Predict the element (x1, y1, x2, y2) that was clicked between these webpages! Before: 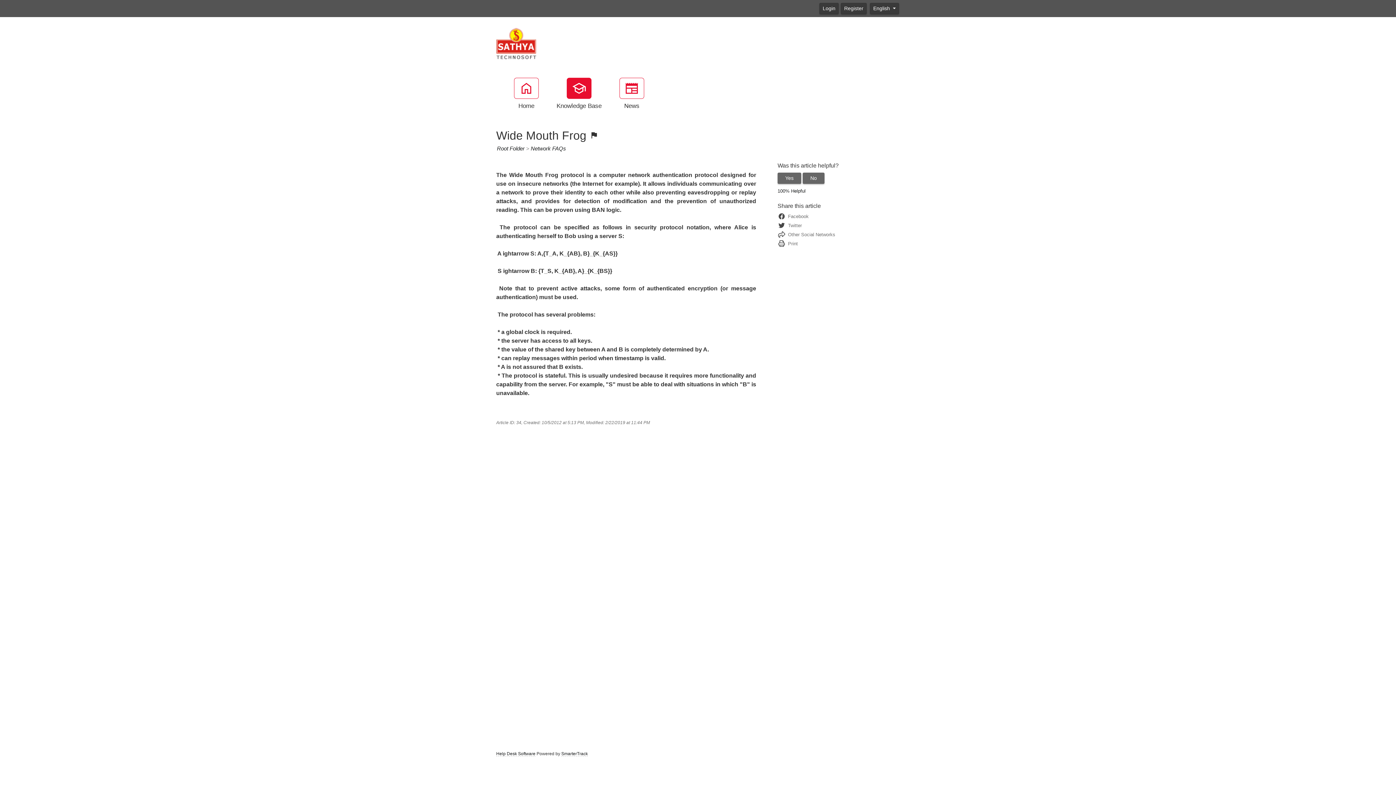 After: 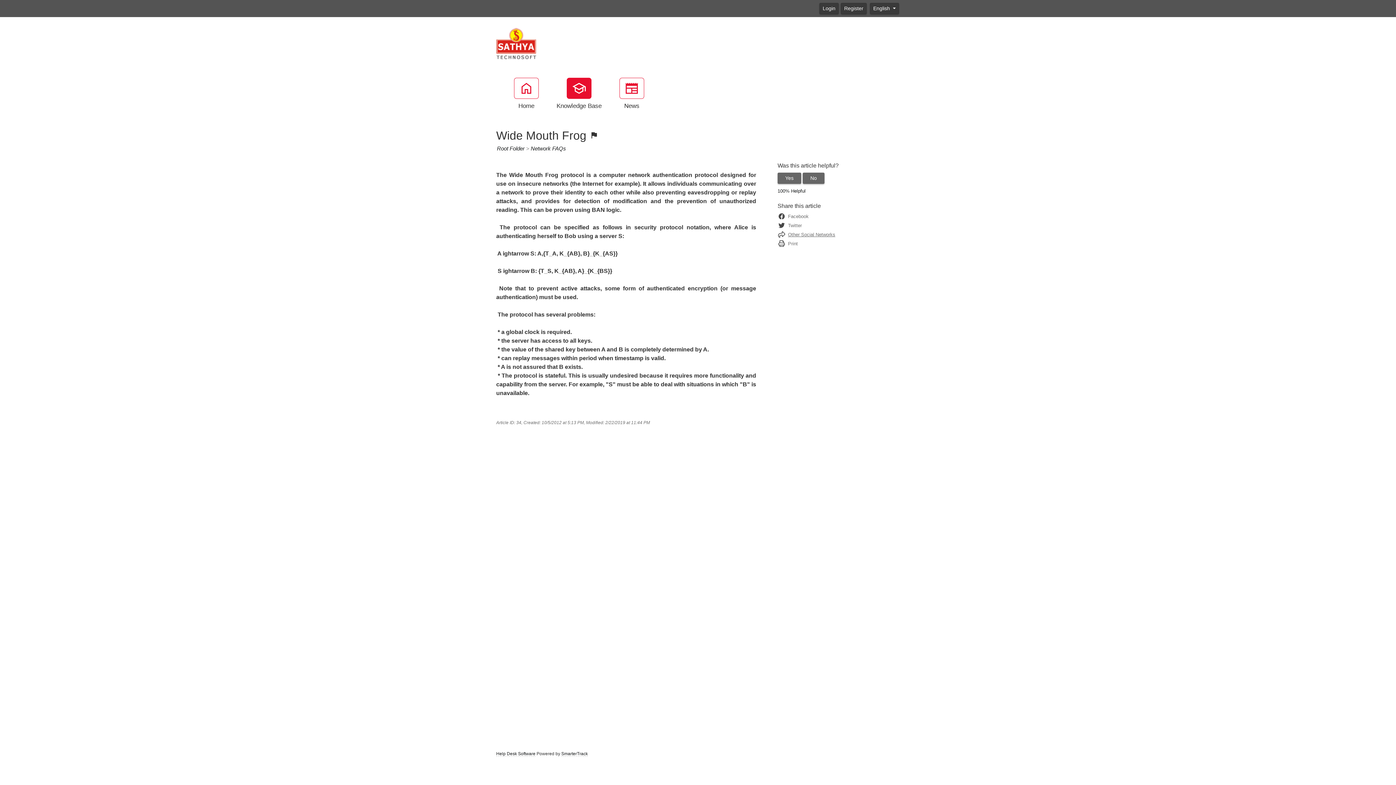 Action: label: Other Social Networks bbox: (785, 232, 835, 237)